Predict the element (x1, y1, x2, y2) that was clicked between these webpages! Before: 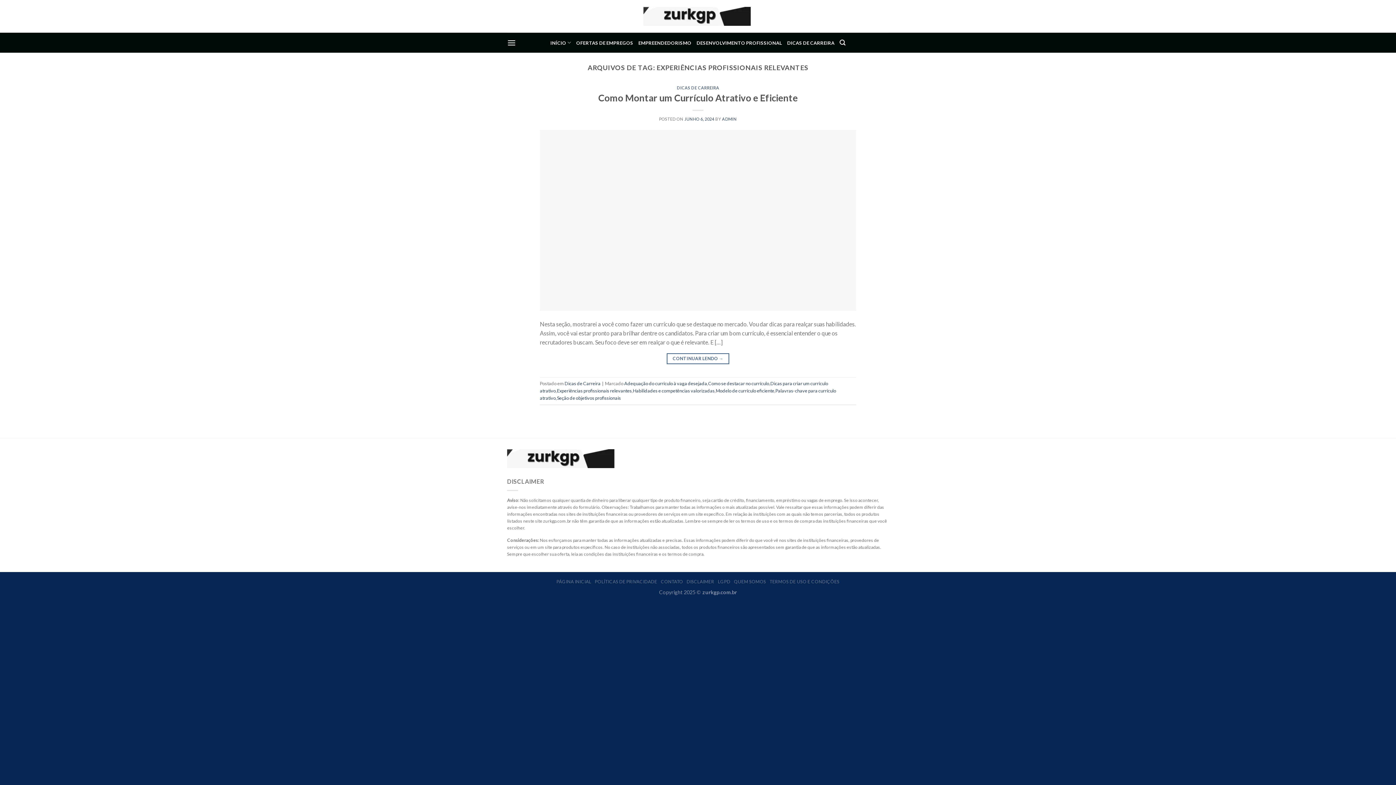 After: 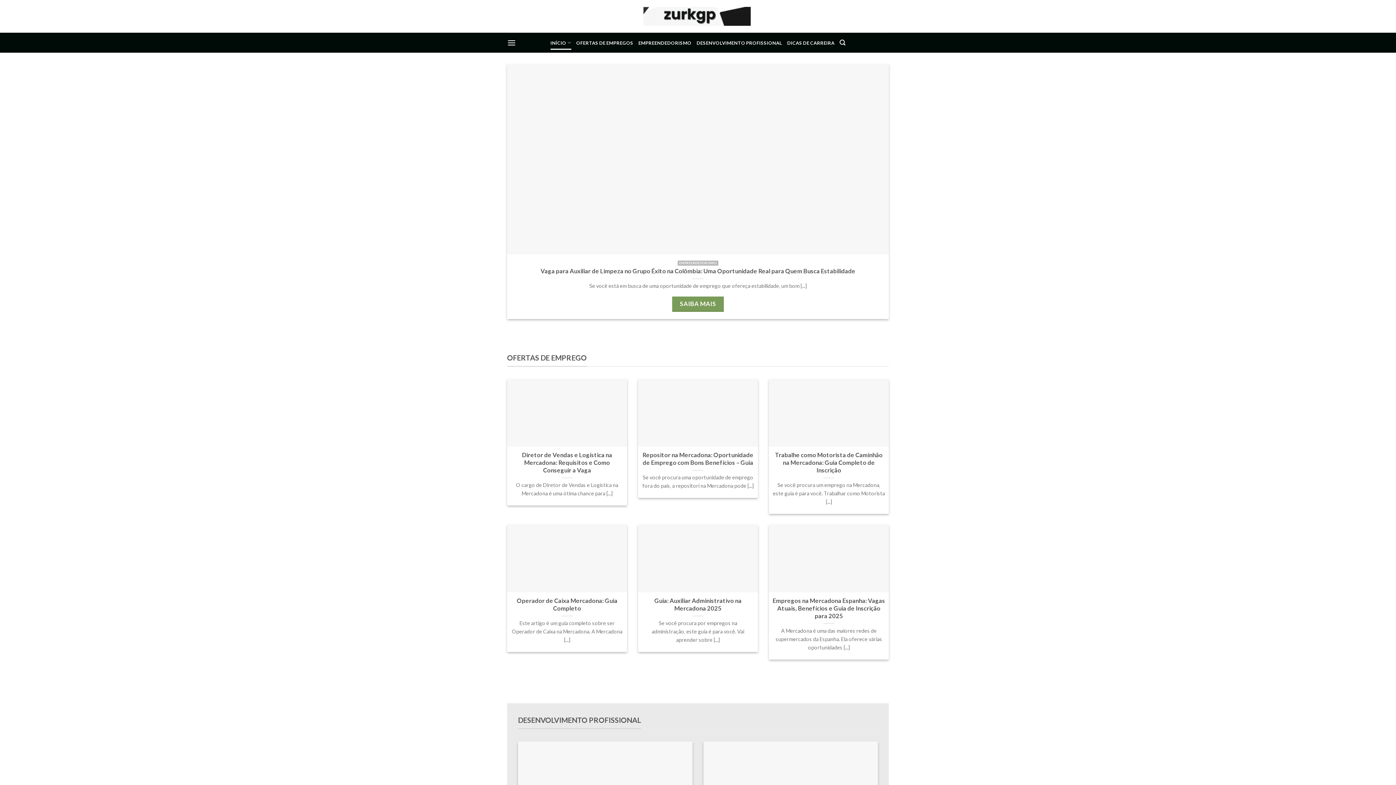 Action: bbox: (556, 579, 591, 584) label: PÁGINA INICIAL